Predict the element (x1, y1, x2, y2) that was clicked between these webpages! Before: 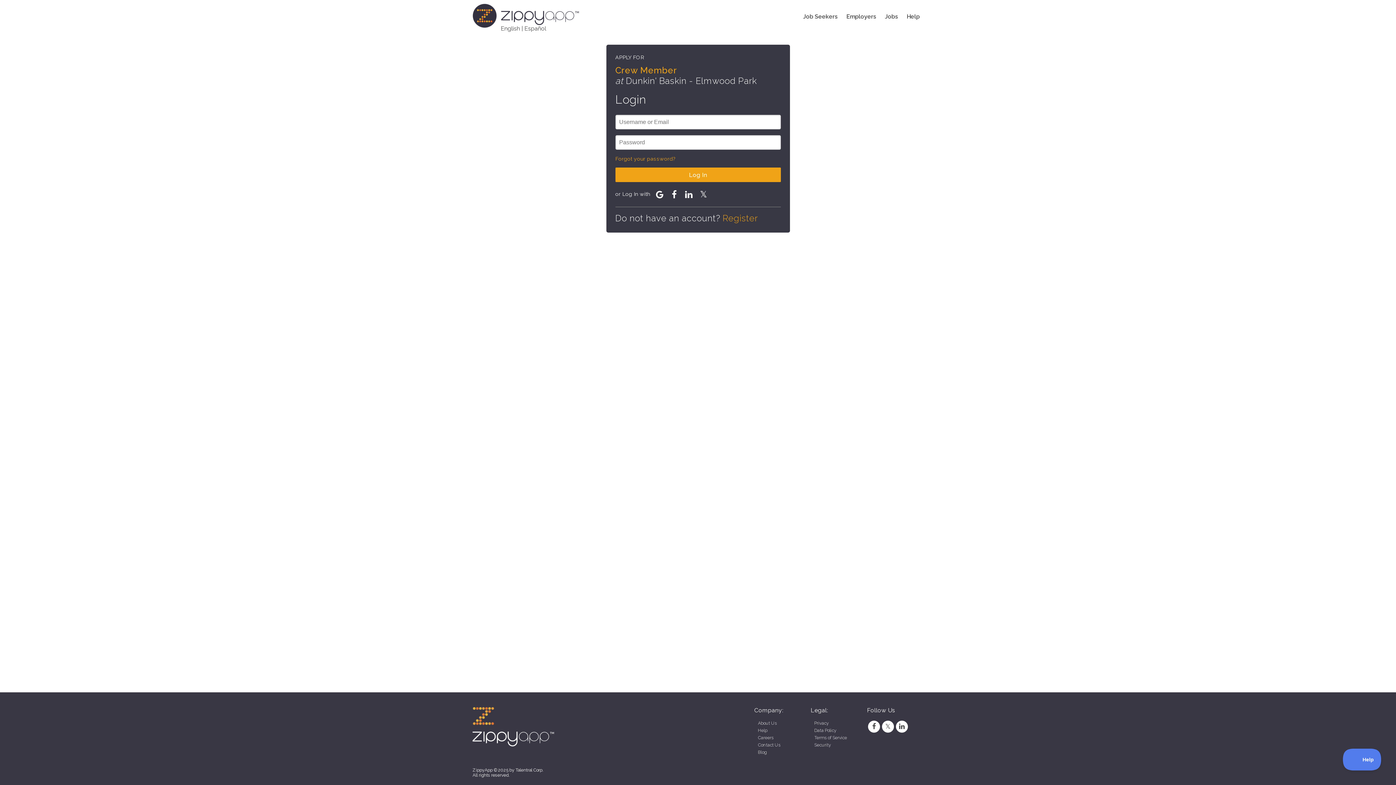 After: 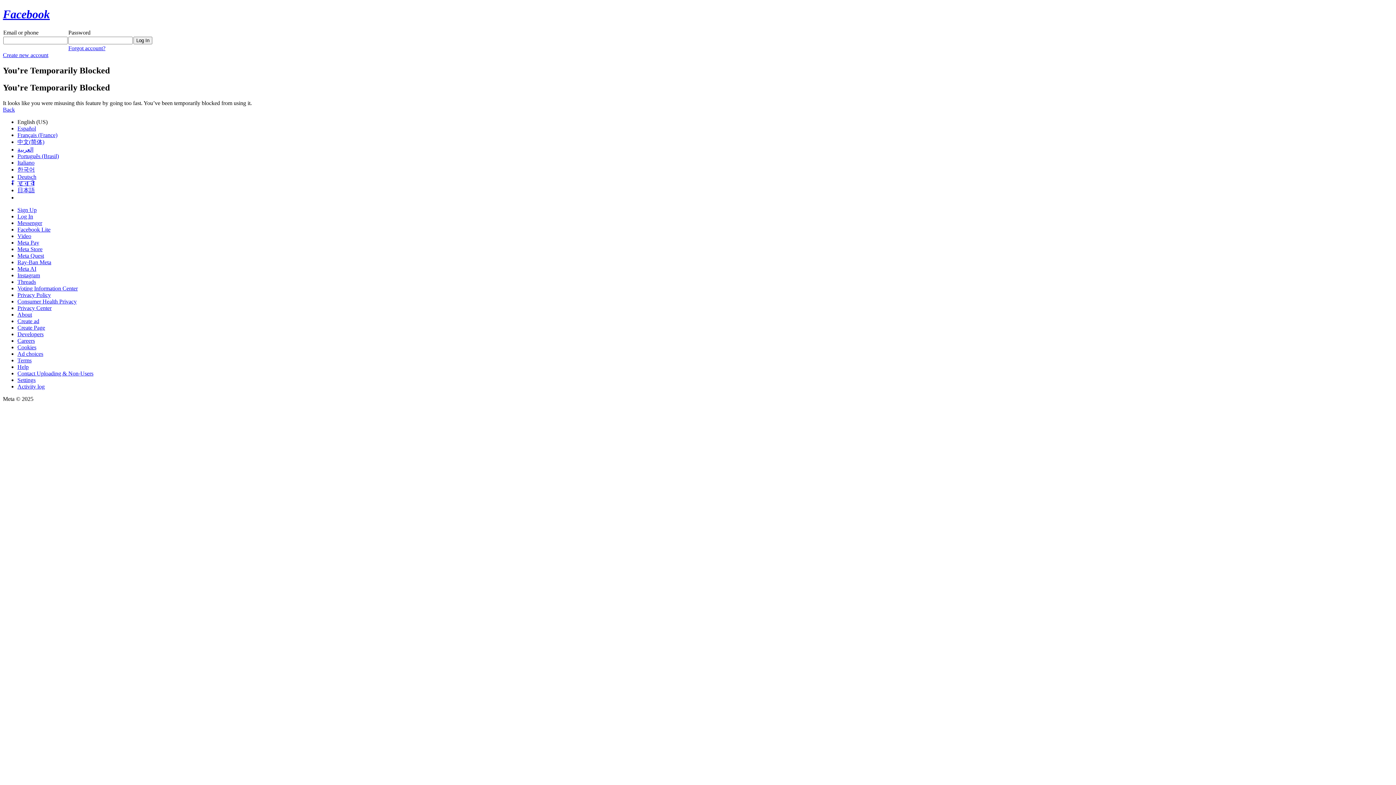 Action: bbox: (667, 188, 681, 201)